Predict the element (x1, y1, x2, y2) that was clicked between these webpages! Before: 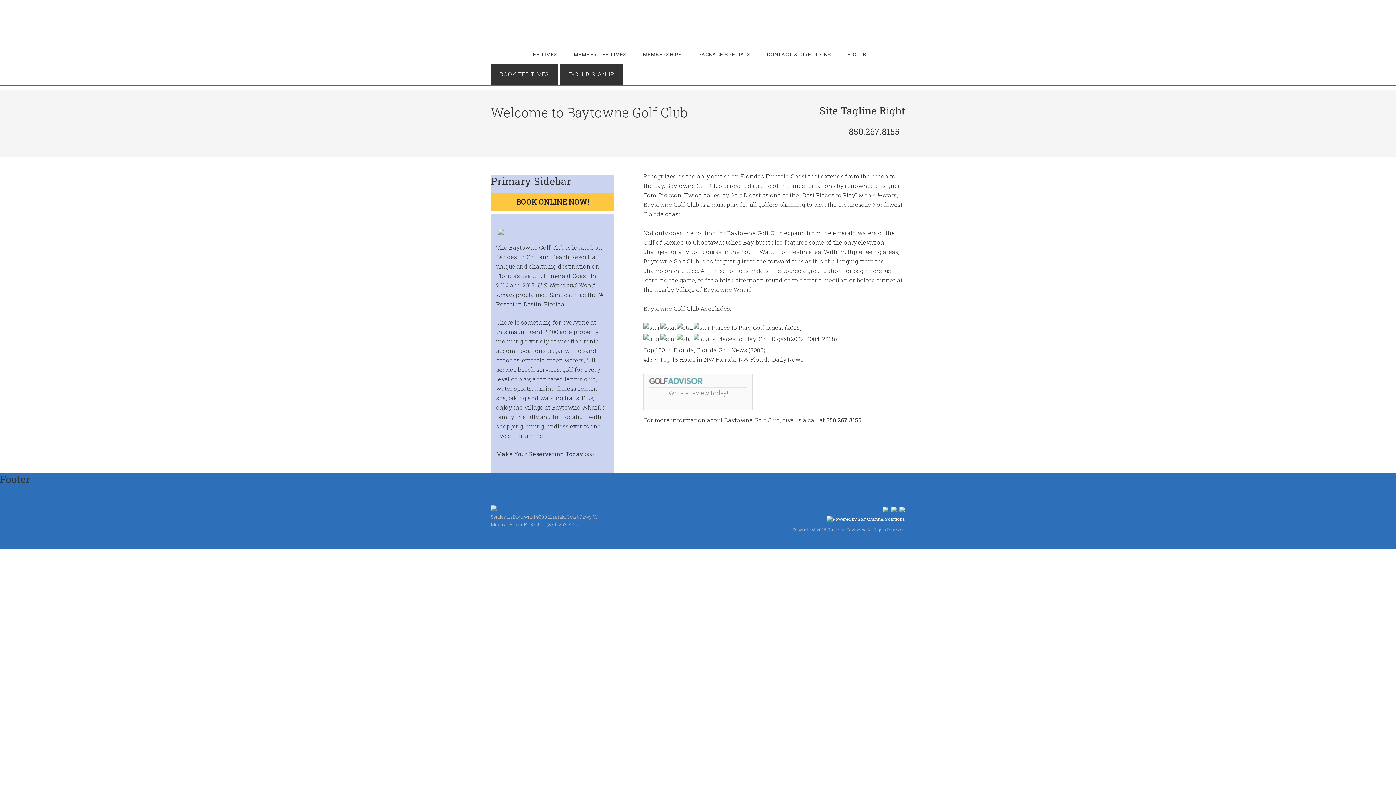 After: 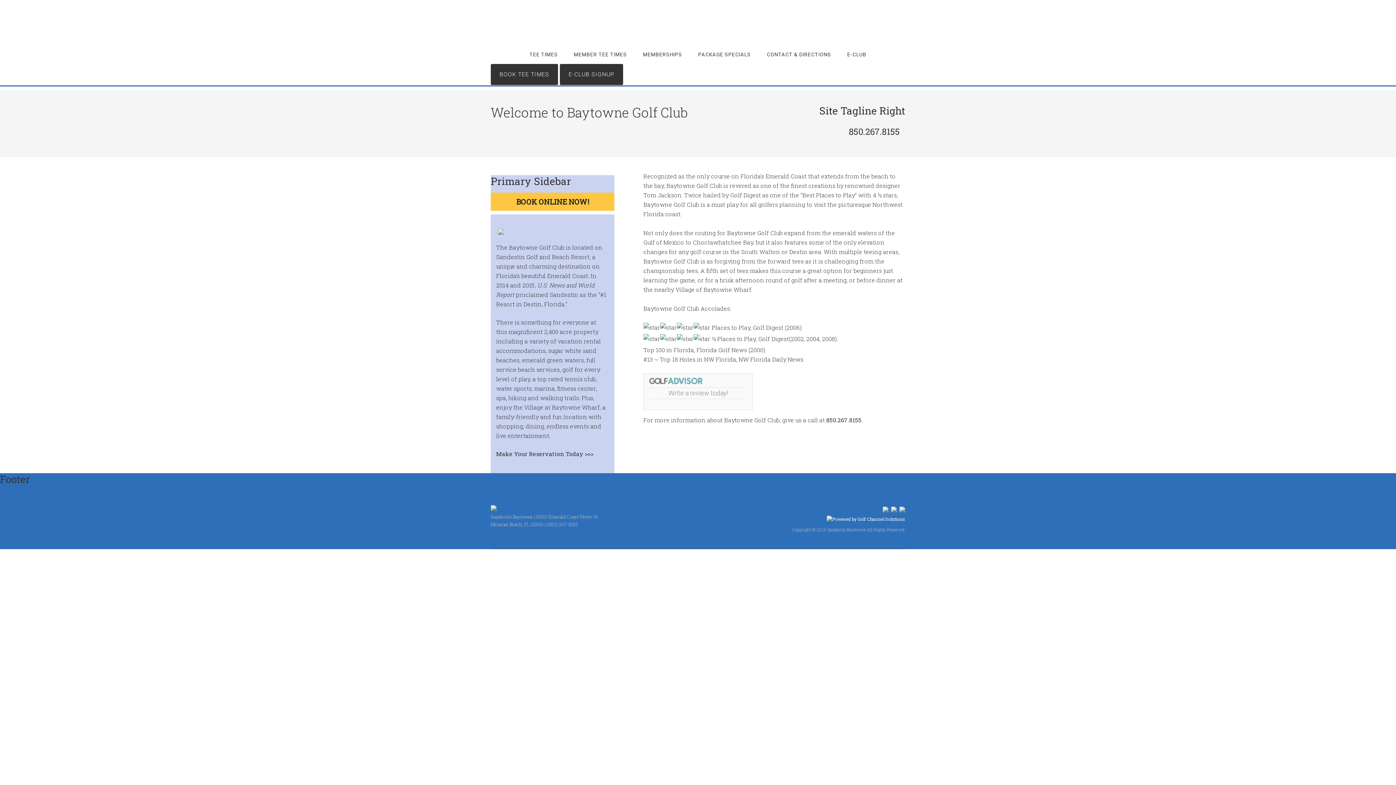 Action: bbox: (891, 505, 897, 511)